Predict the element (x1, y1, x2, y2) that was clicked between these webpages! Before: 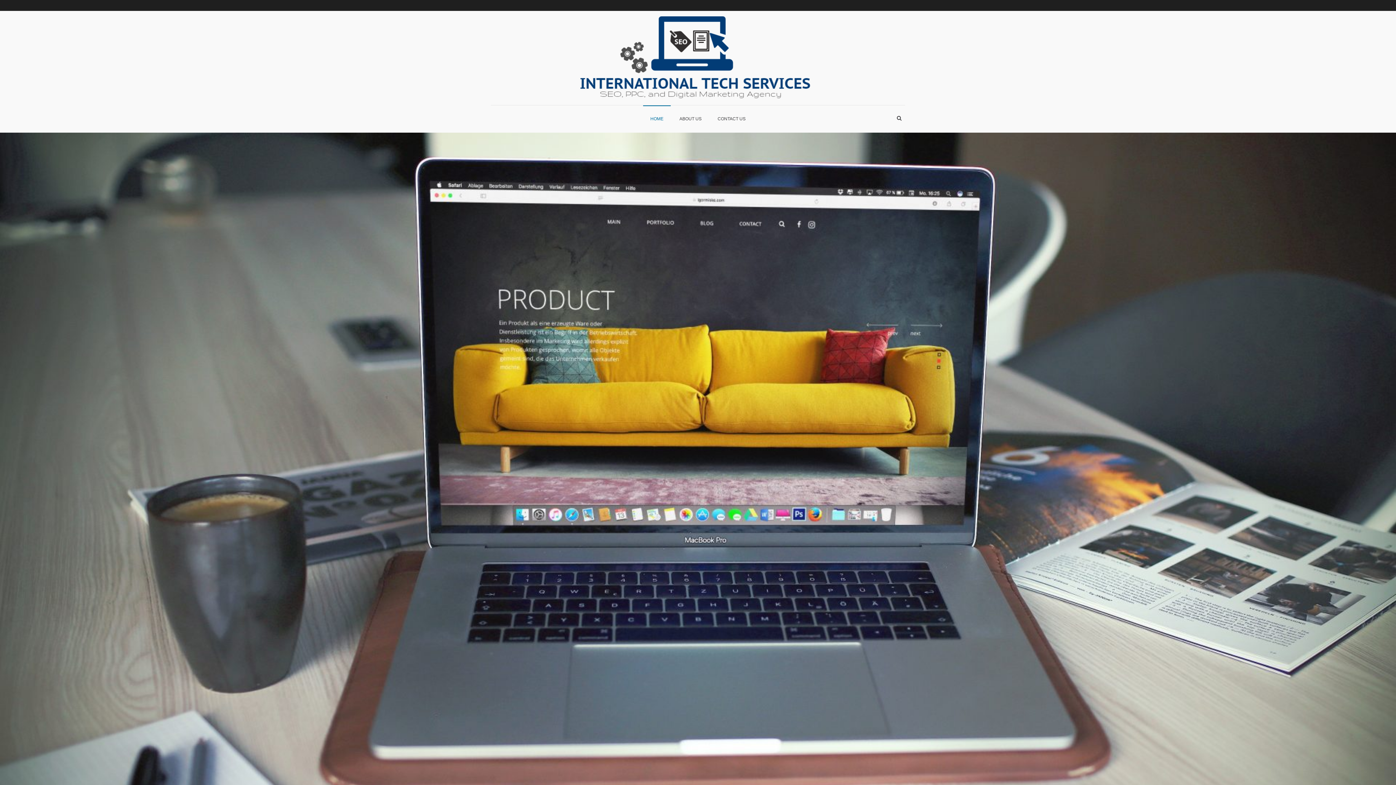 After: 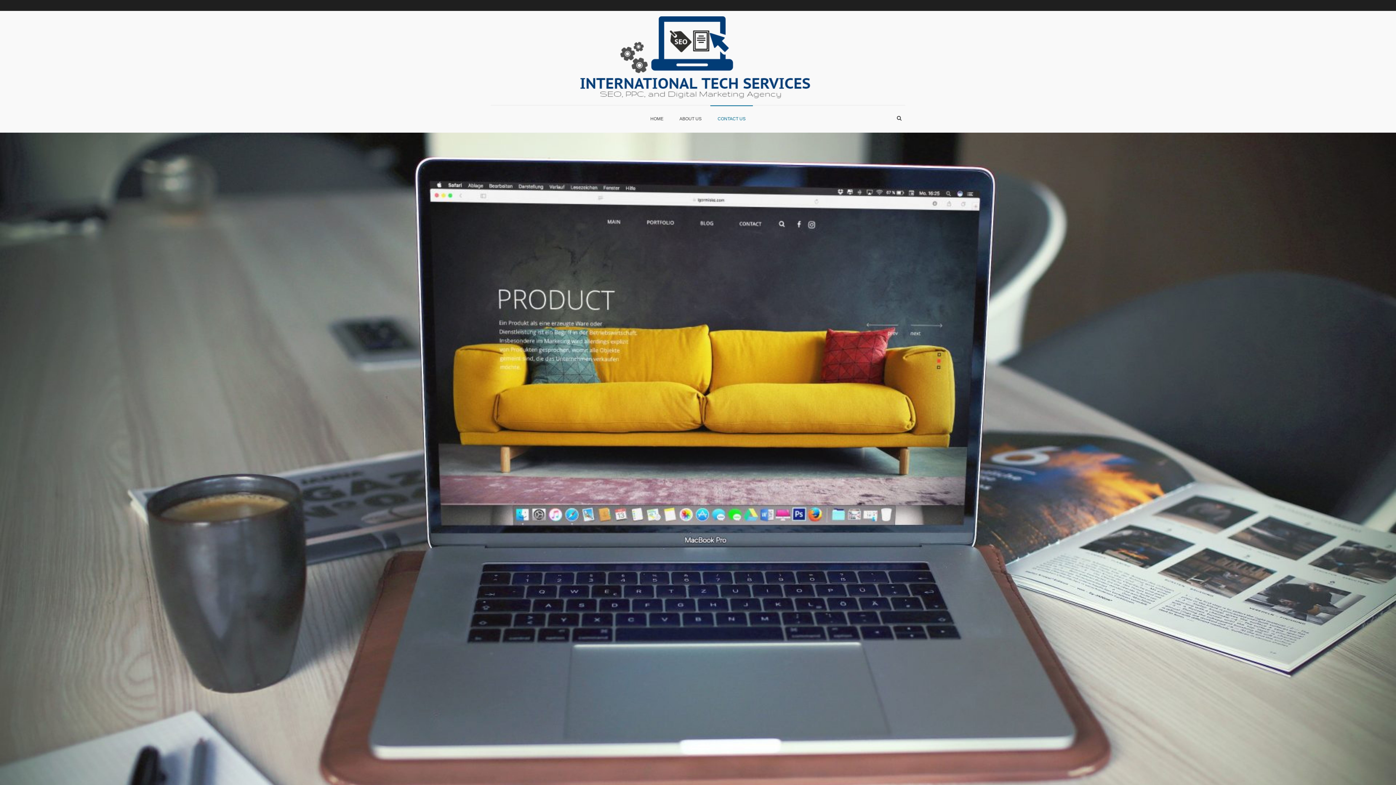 Action: label: CONTACT US bbox: (710, 105, 753, 132)